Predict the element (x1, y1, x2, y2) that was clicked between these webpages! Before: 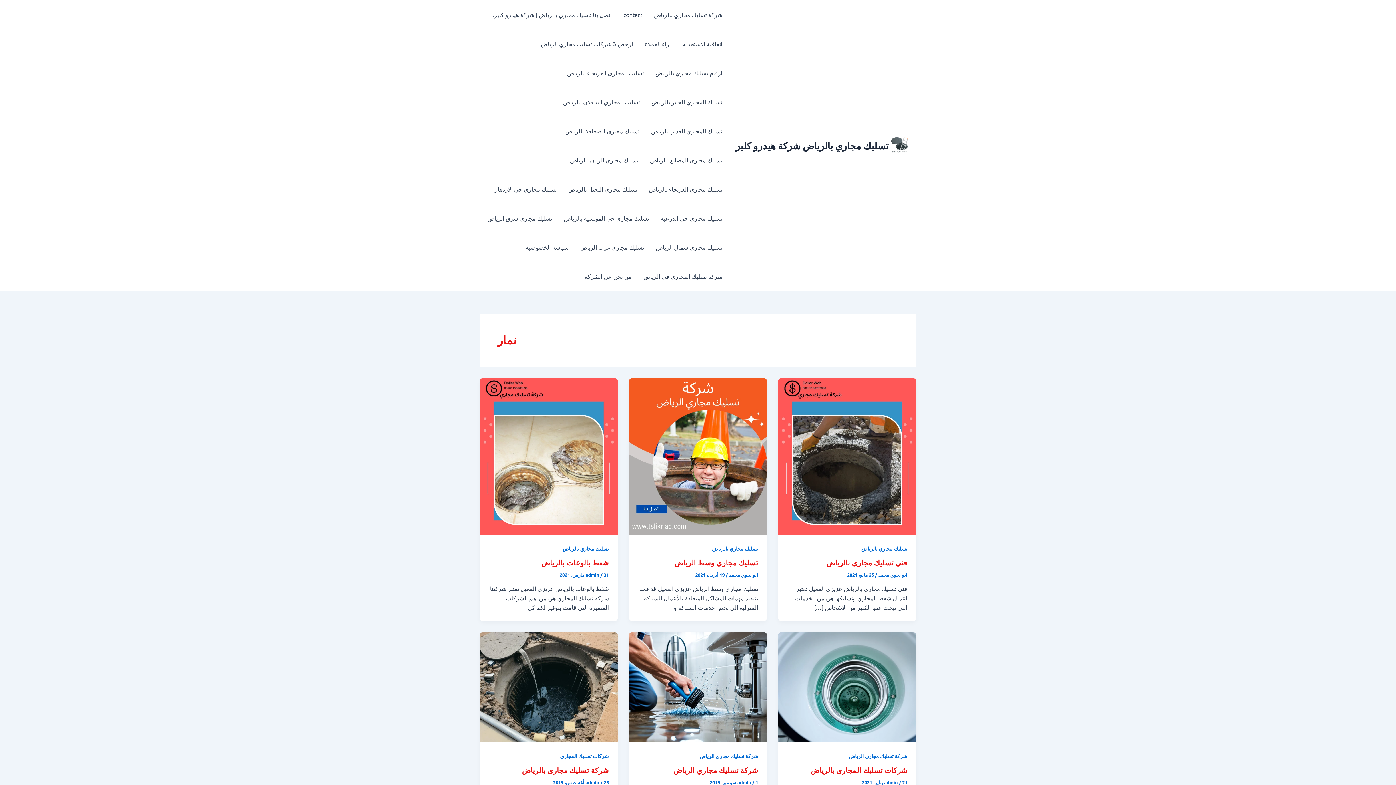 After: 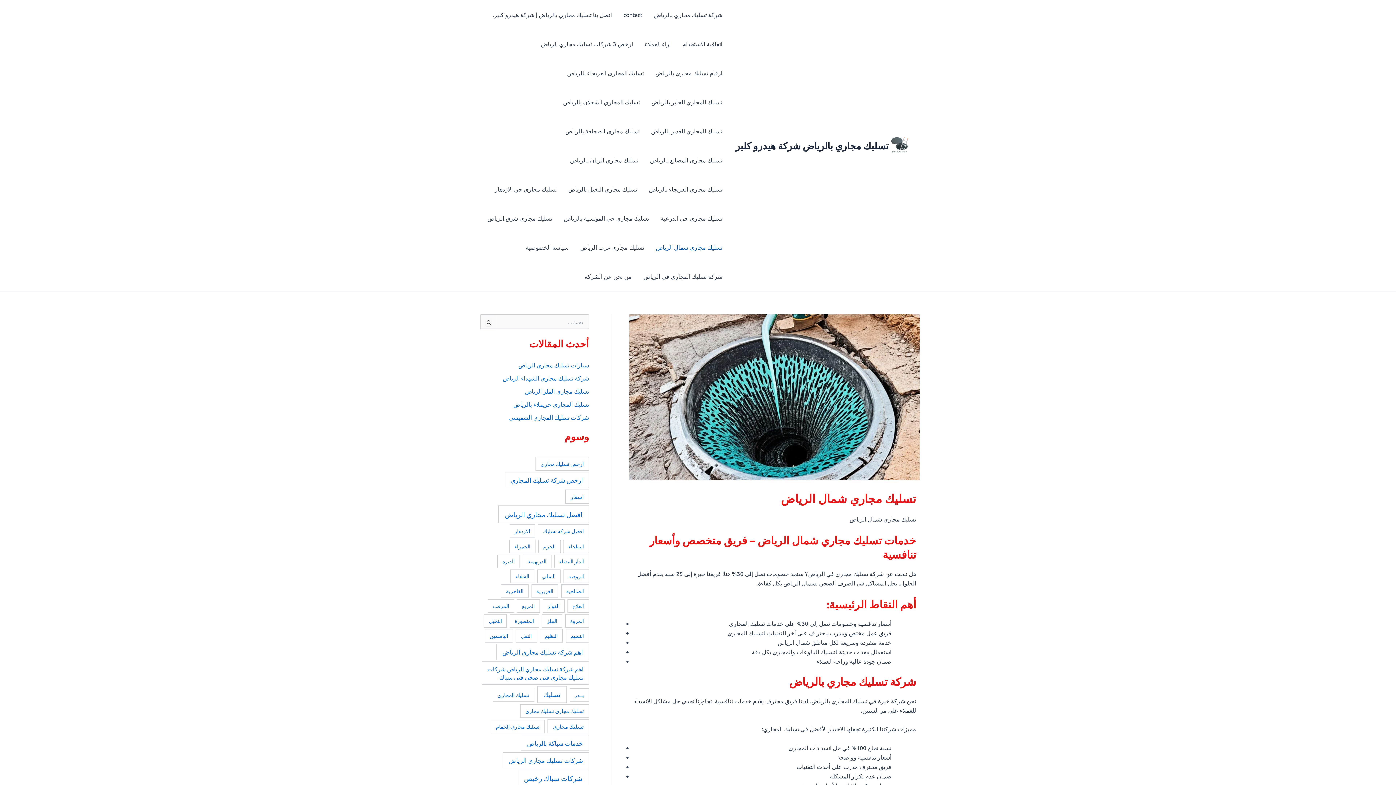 Action: bbox: (650, 232, 728, 261) label: تسليك مجاري شمال الرياض